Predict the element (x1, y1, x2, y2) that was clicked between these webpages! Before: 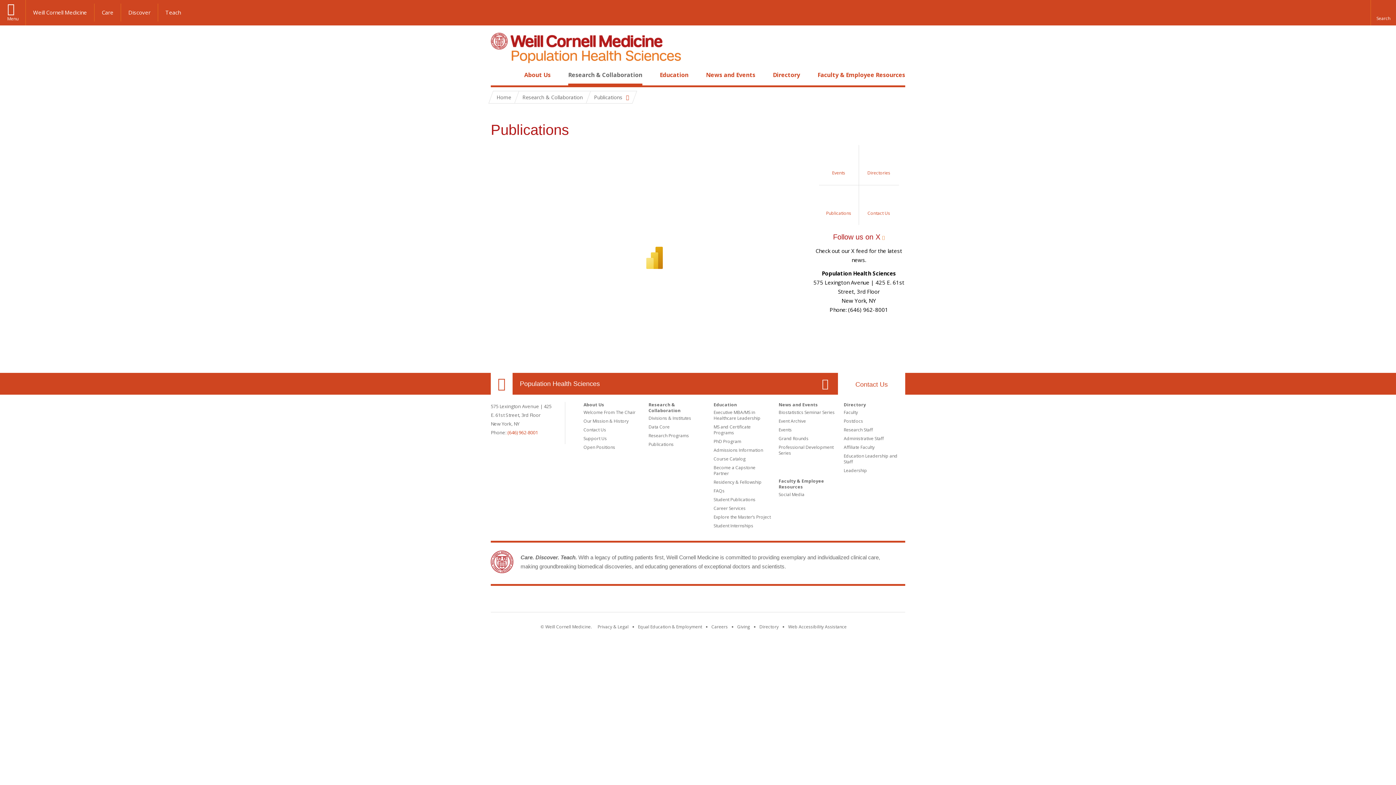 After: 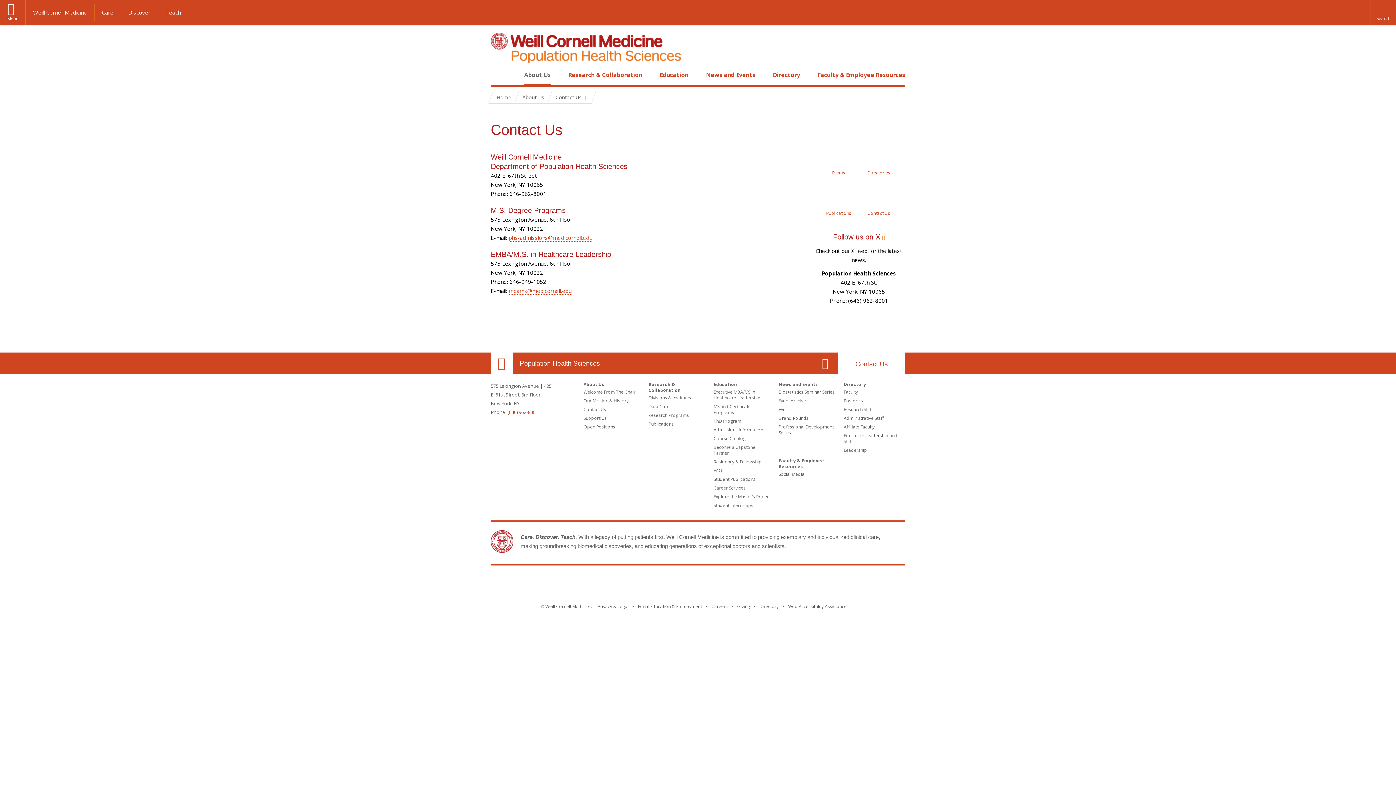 Action: bbox: (838, 373, 905, 394) label: Contact Us